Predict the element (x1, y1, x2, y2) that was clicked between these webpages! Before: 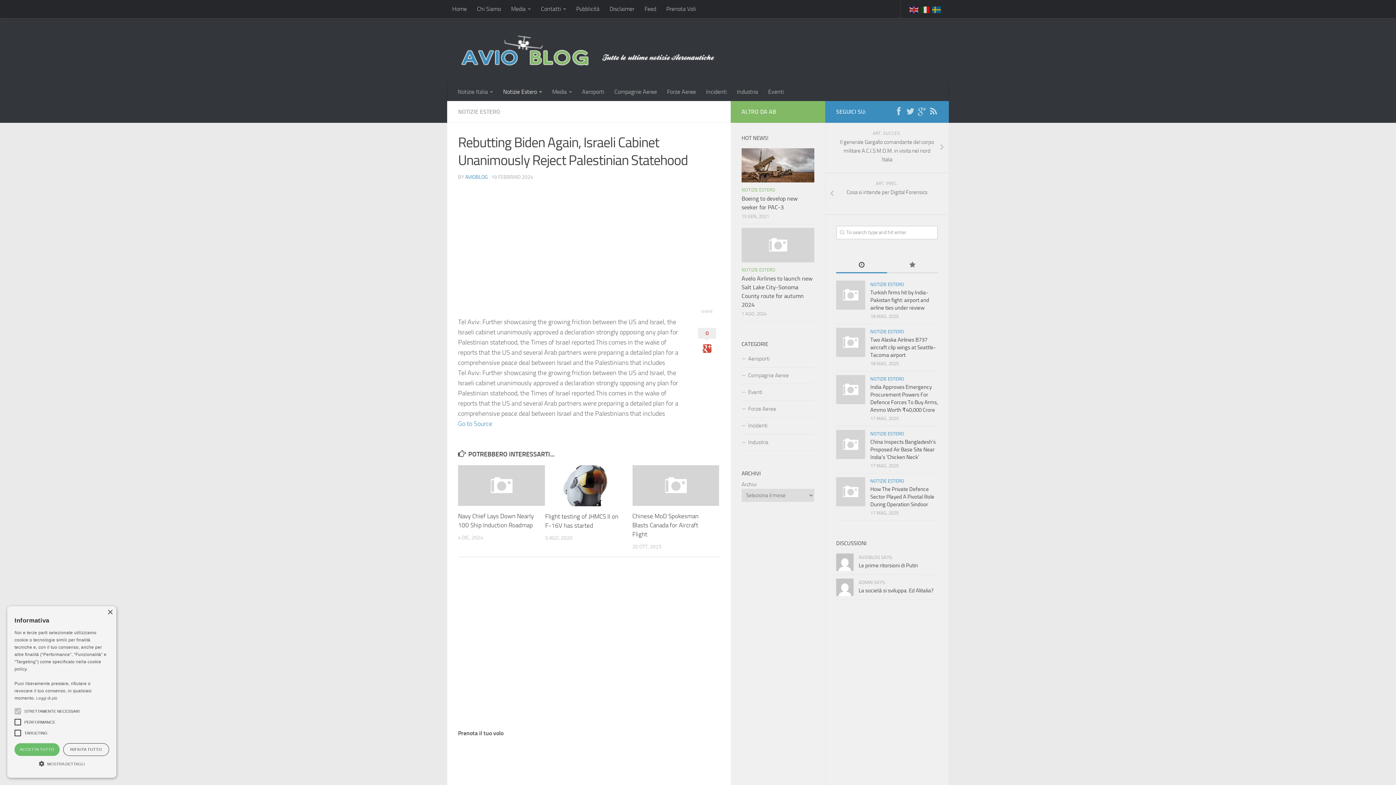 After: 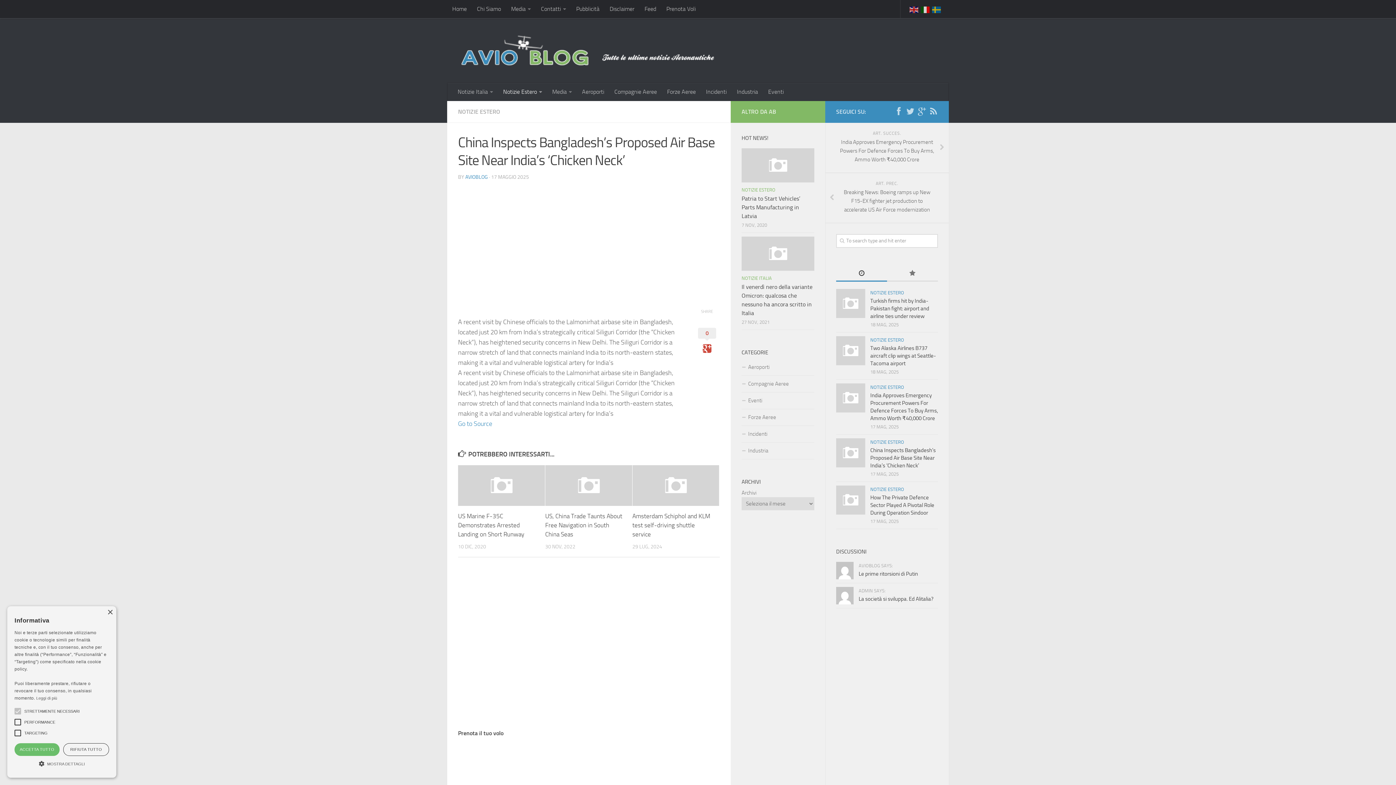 Action: bbox: (870, 438, 936, 460) label: China Inspects Bangladesh’s Proposed Air Base Site Near India’s ‘Chicken Neck’